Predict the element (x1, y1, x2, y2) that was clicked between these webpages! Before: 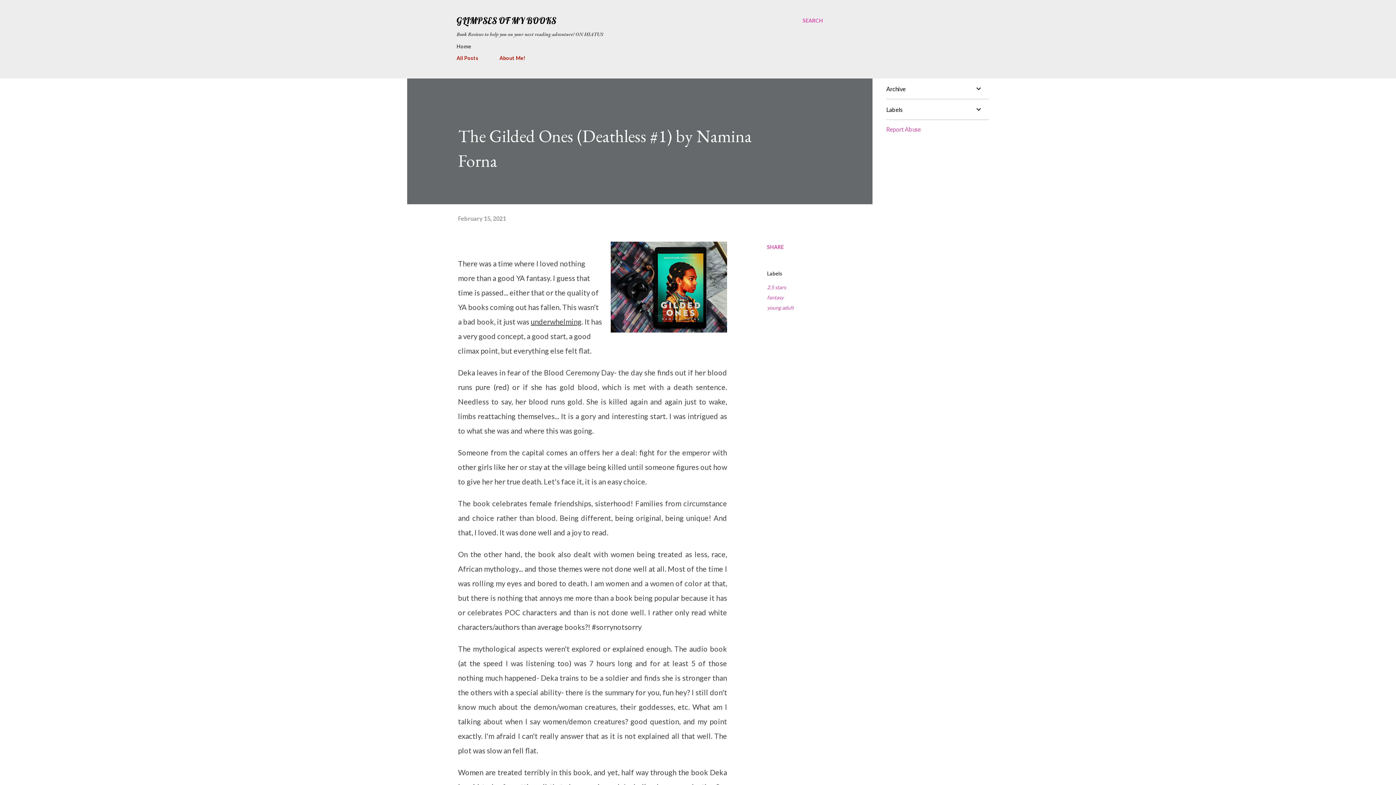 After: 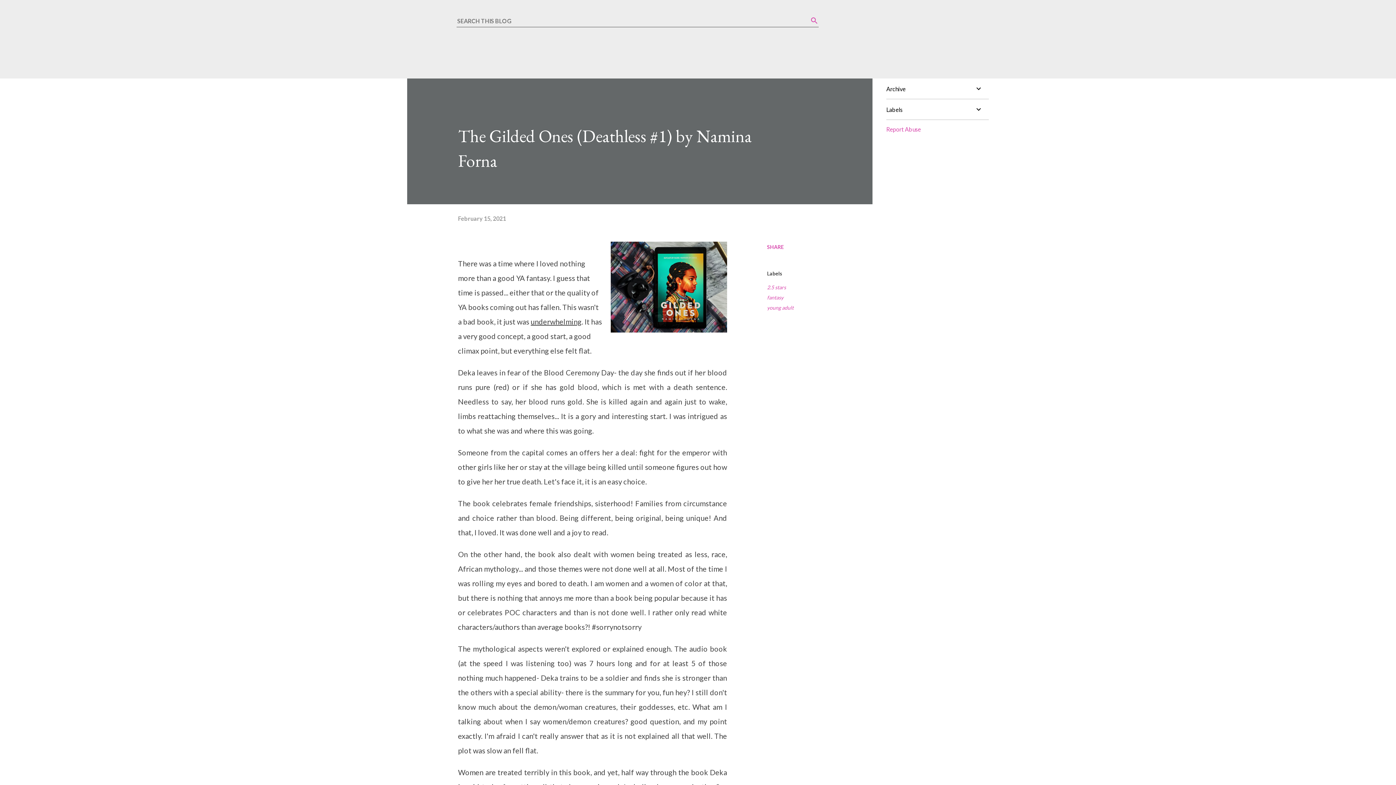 Action: bbox: (802, 16, 823, 25) label: Search